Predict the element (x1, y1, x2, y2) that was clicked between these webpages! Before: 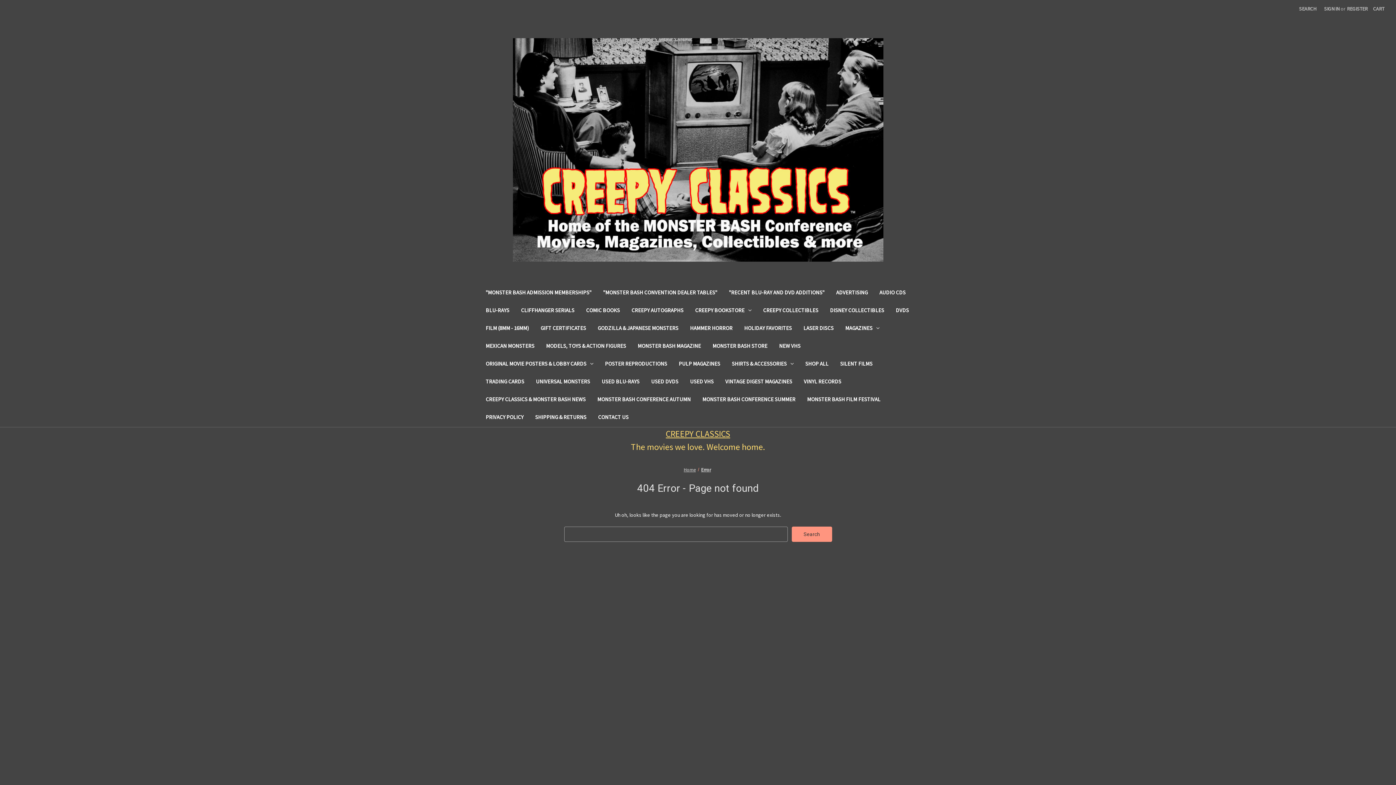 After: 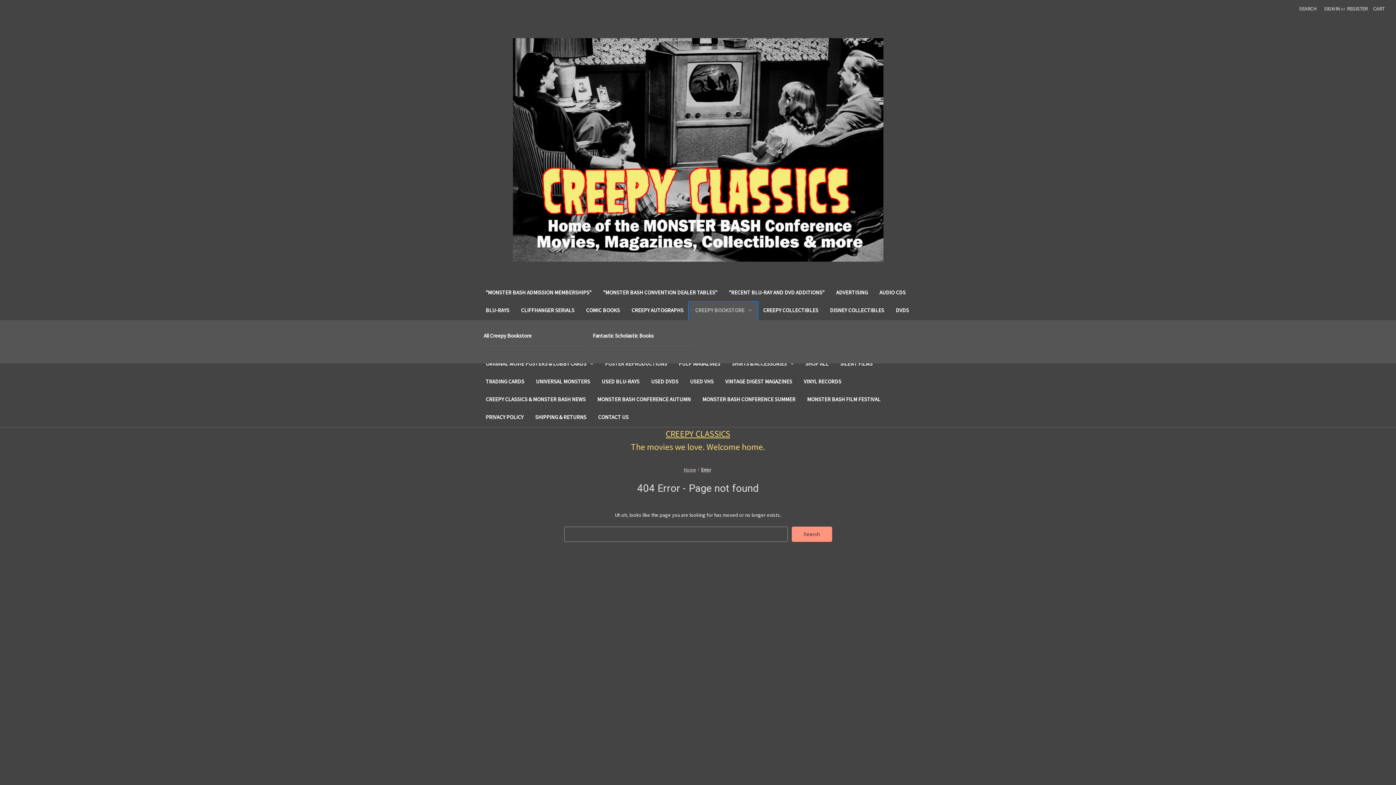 Action: bbox: (689, 302, 757, 320) label: Creepy Bookstore